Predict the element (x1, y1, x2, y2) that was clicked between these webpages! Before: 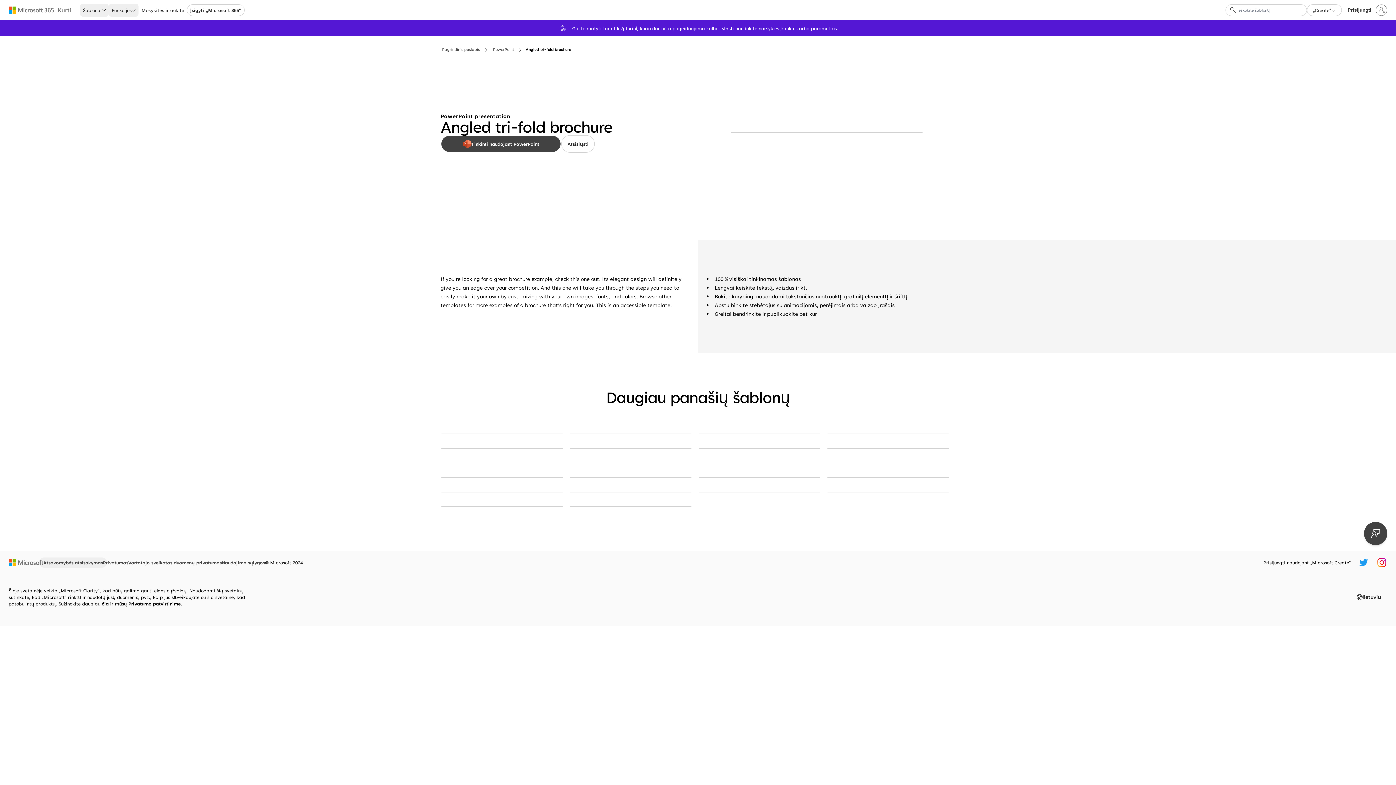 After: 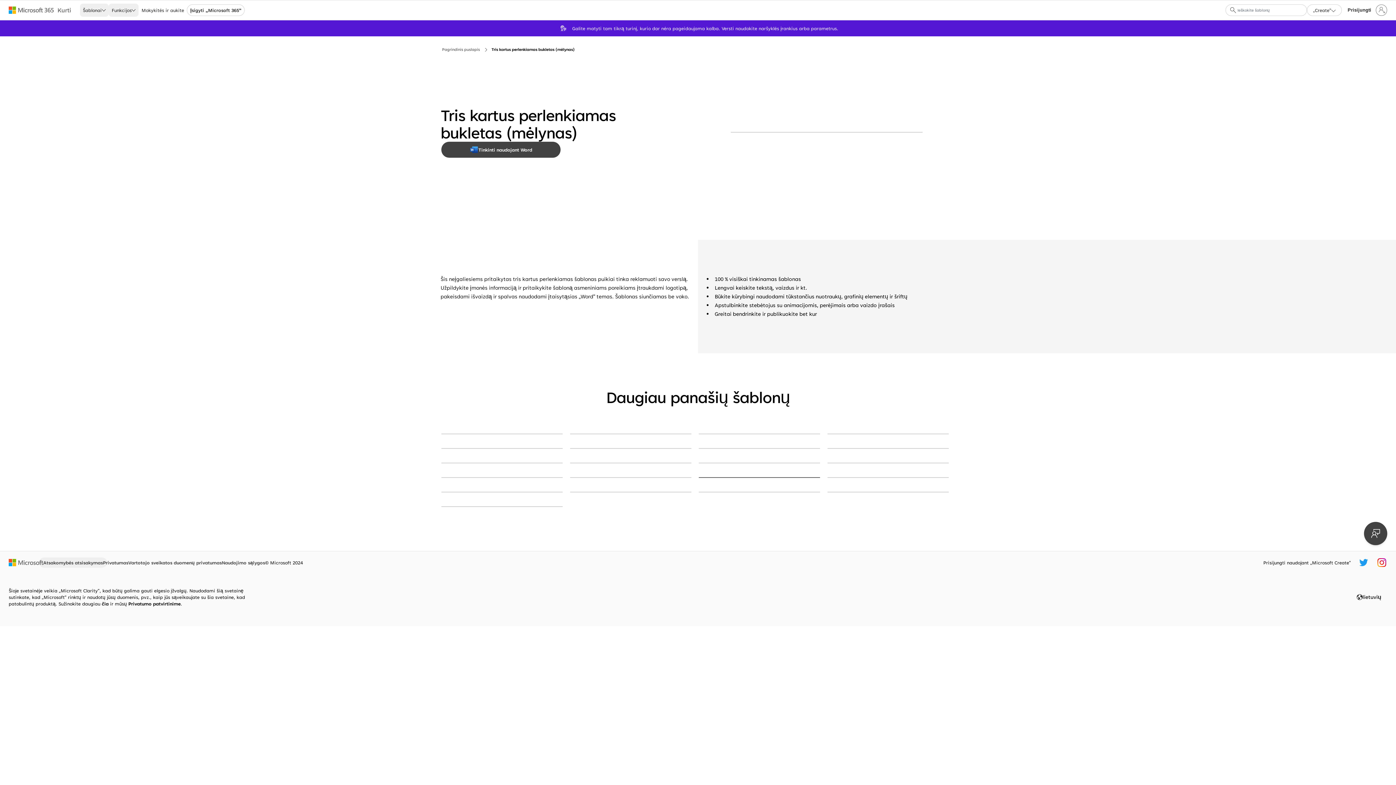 Action: label: Science & tech brochure blue modern simple bbox: (698, 477, 820, 478)